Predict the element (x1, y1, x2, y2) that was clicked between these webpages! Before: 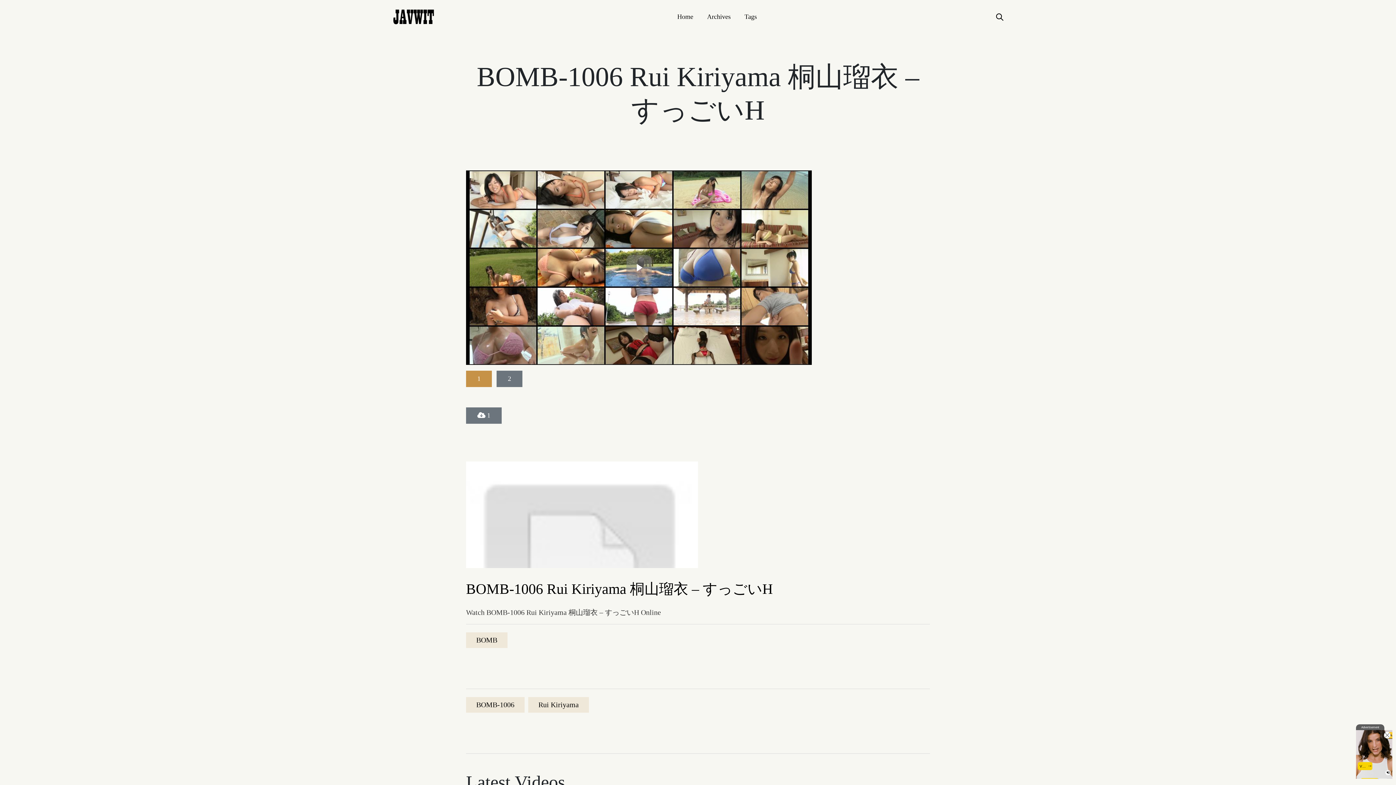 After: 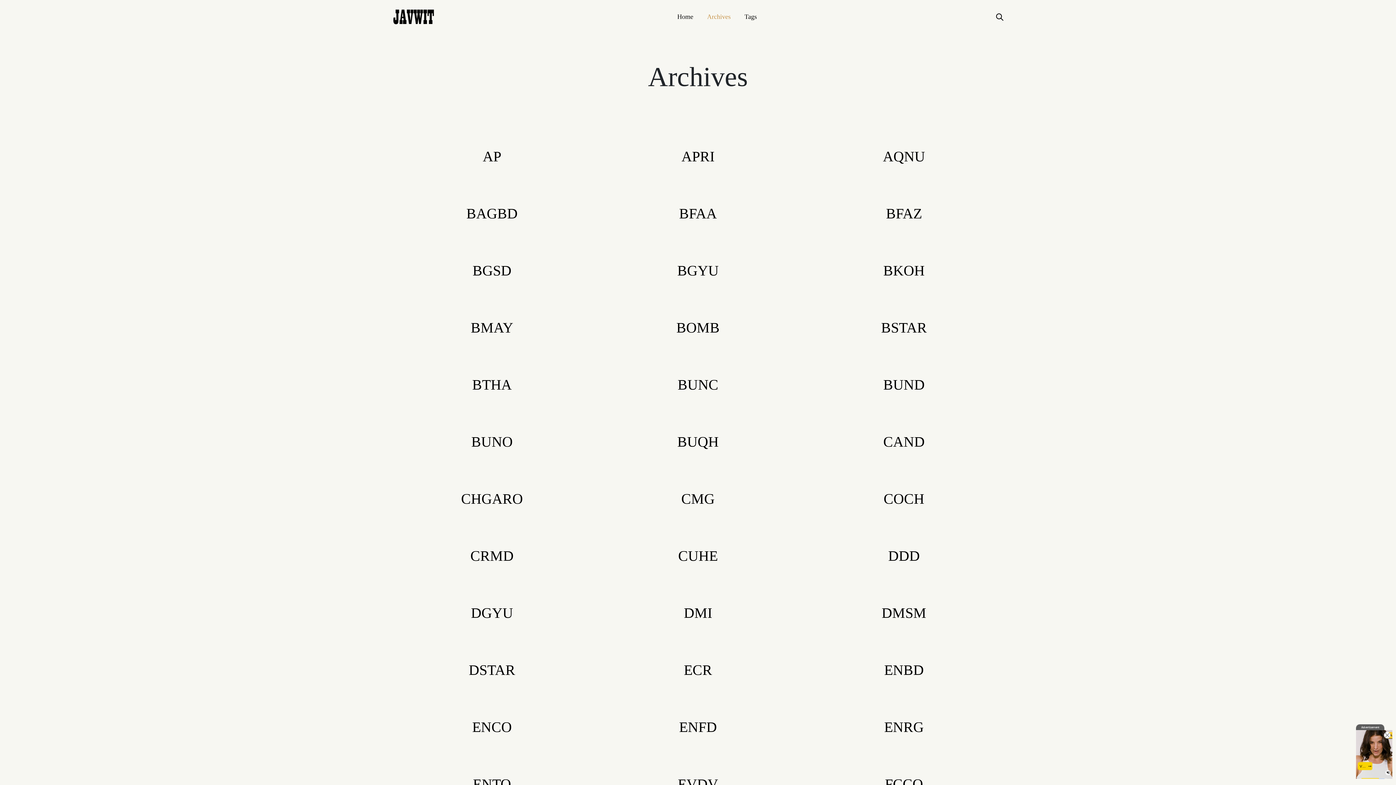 Action: label: Archives bbox: (707, 12, 730, 20)